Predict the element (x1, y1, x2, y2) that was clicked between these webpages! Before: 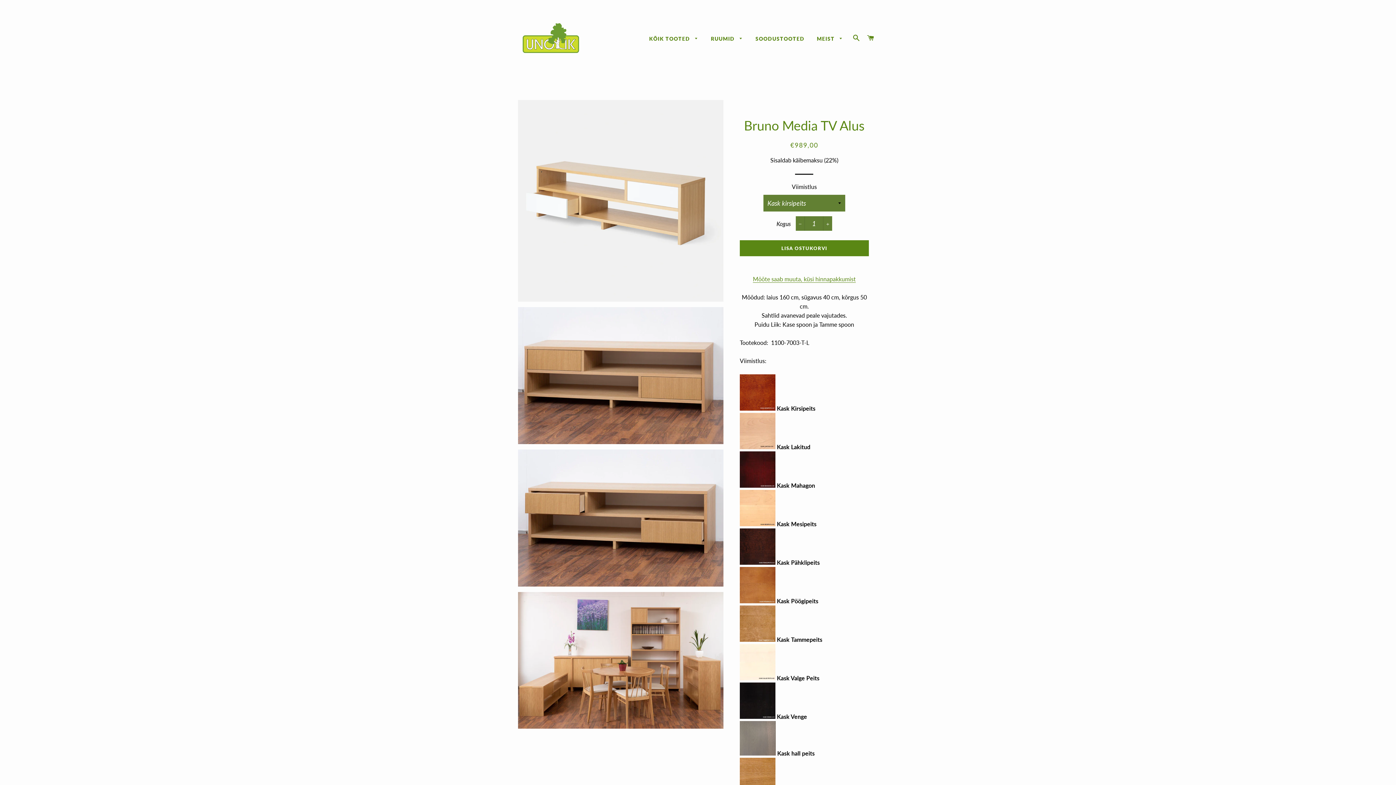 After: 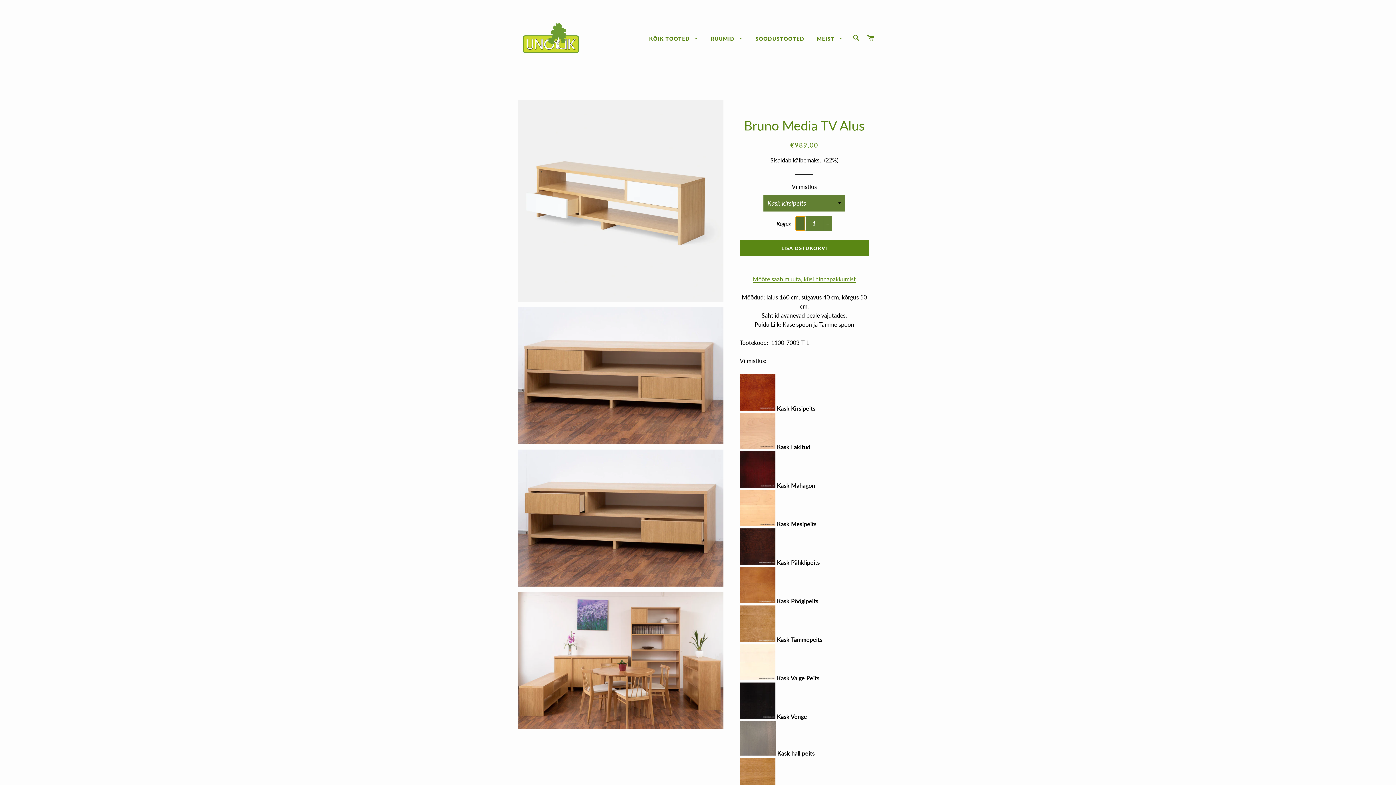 Action: label: Vähenda toodete arvu ühe võrra bbox: (795, 216, 805, 230)